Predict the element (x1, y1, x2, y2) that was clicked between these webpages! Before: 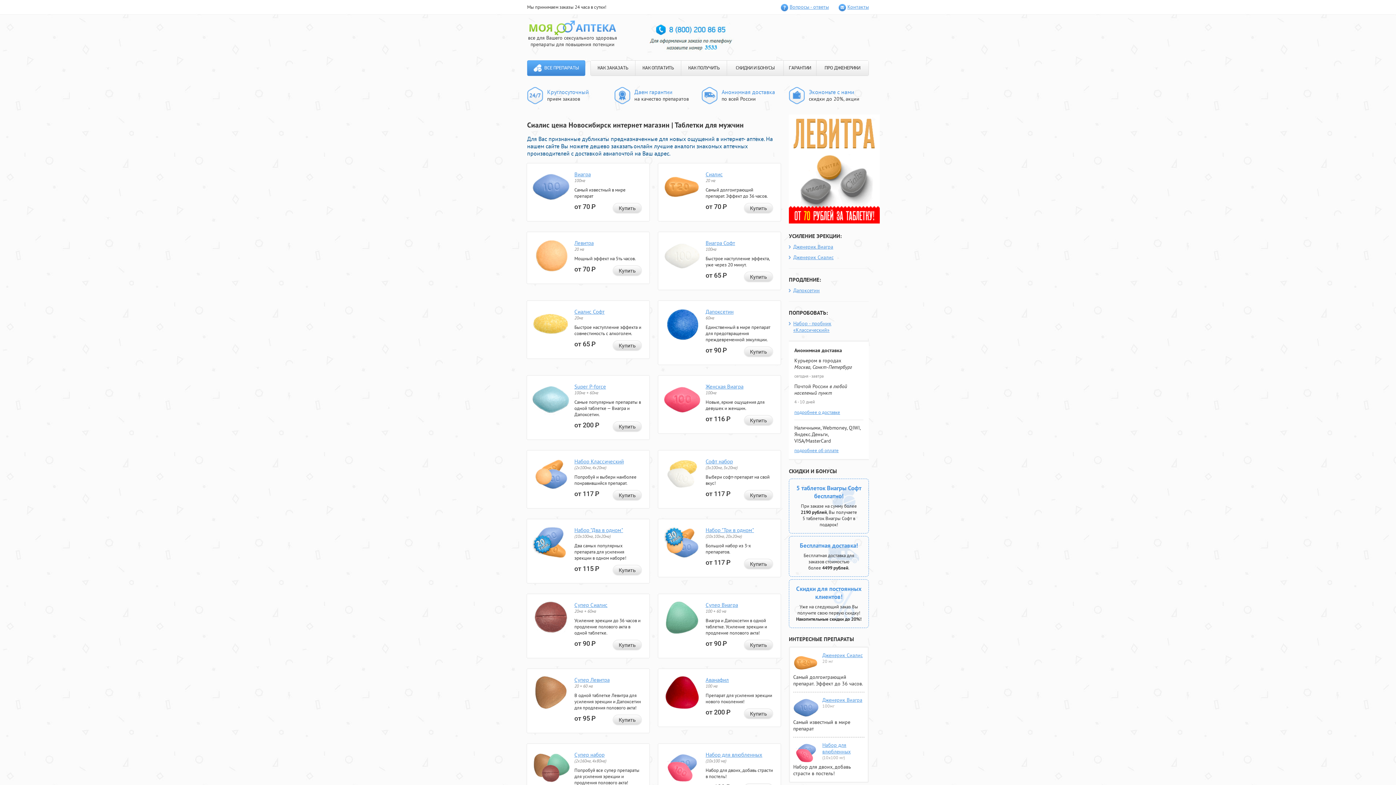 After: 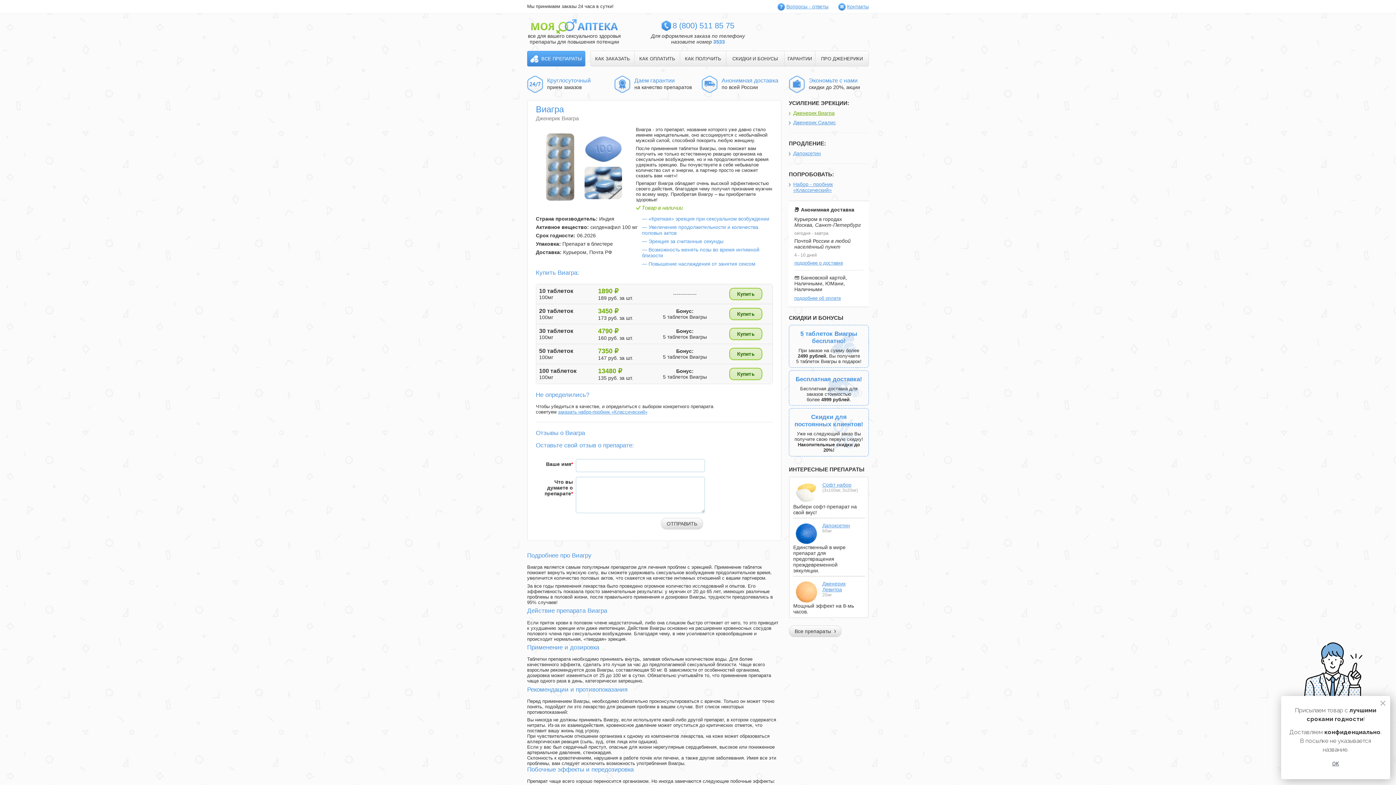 Action: label: Виагра bbox: (574, 171, 590, 177)